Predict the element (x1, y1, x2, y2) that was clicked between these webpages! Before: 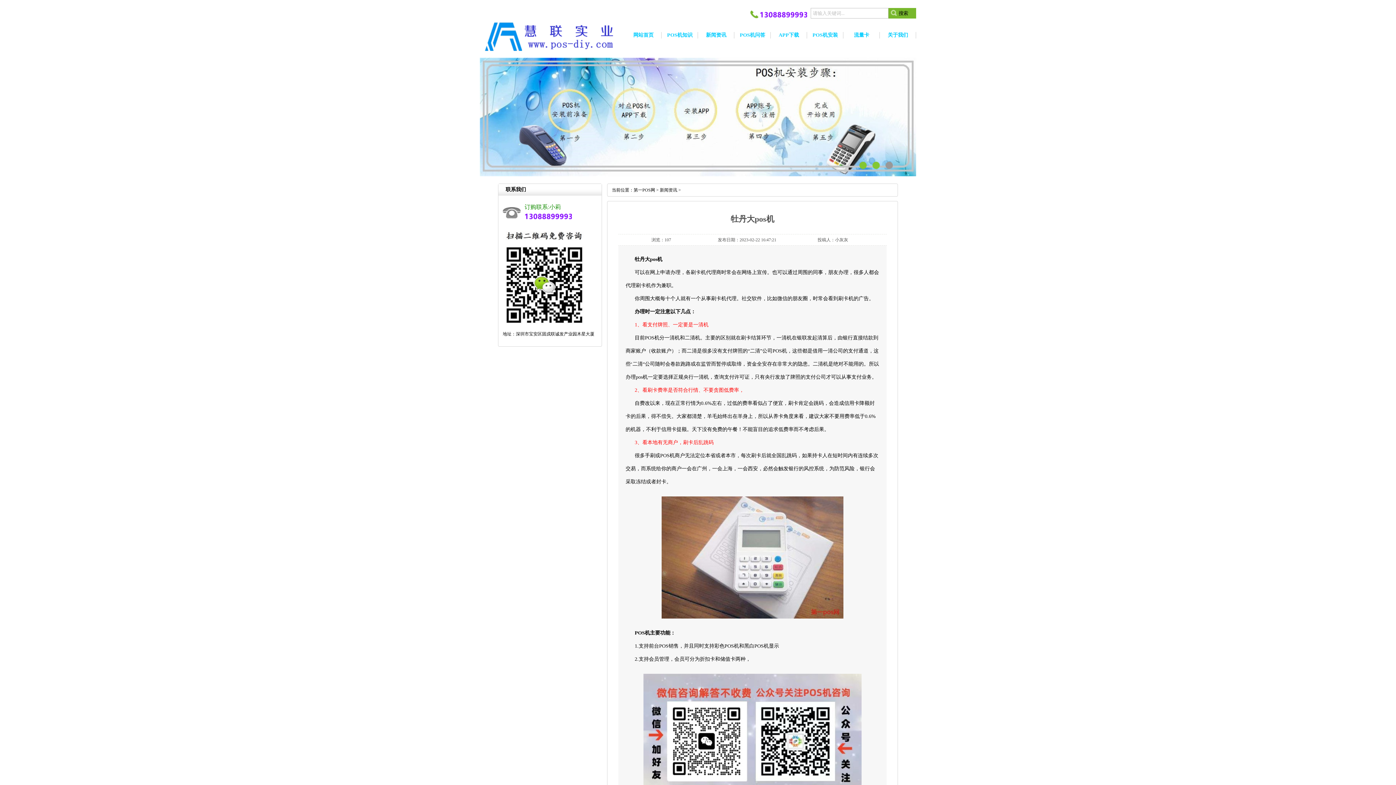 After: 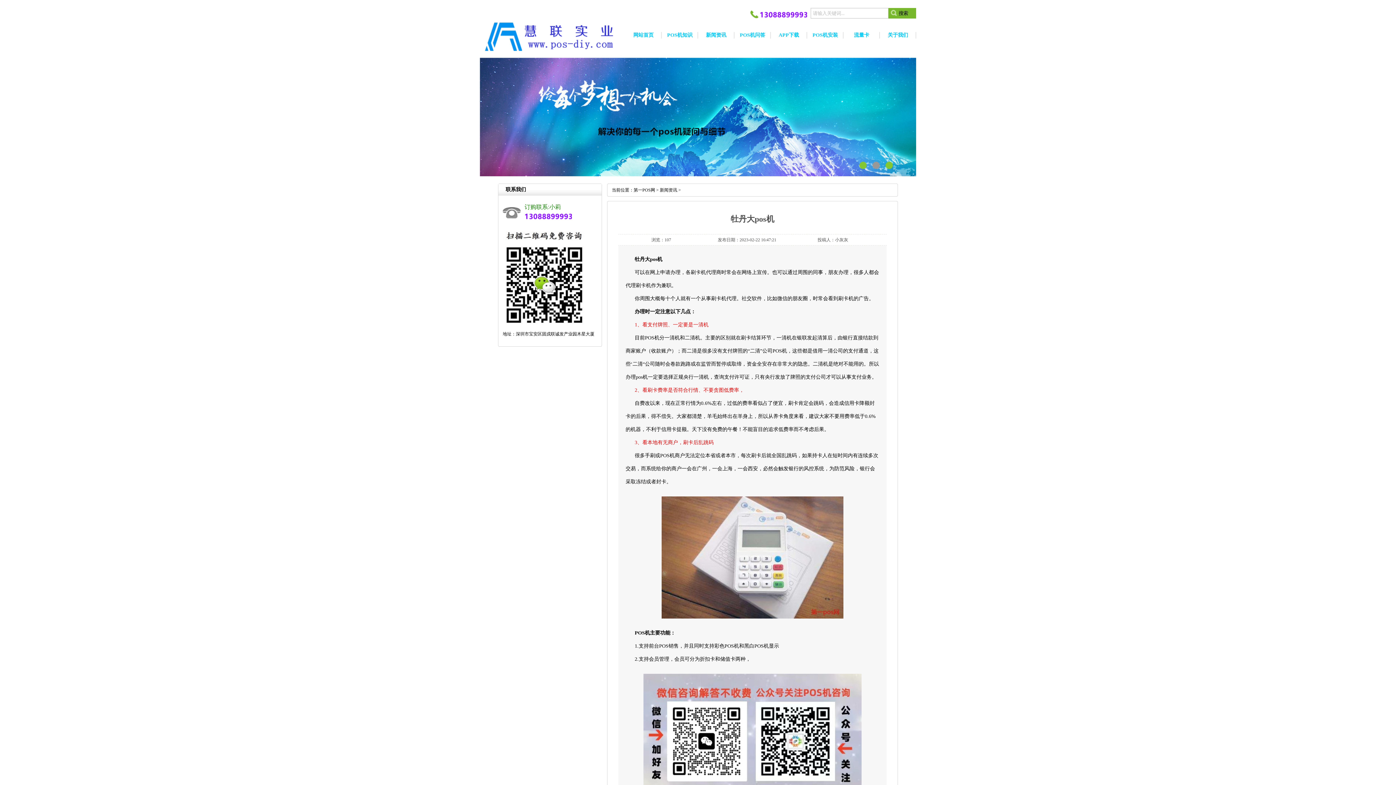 Action: bbox: (872, 161, 880, 169)